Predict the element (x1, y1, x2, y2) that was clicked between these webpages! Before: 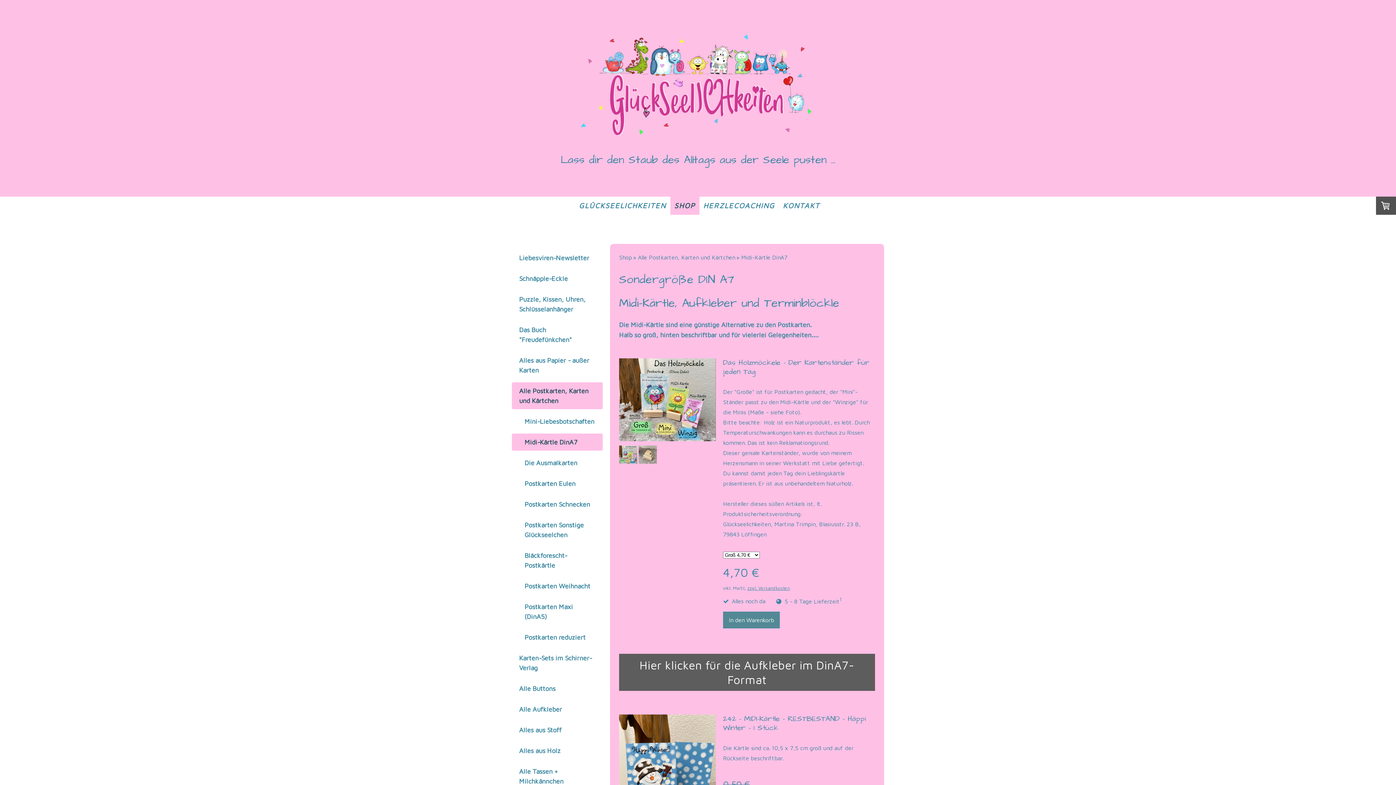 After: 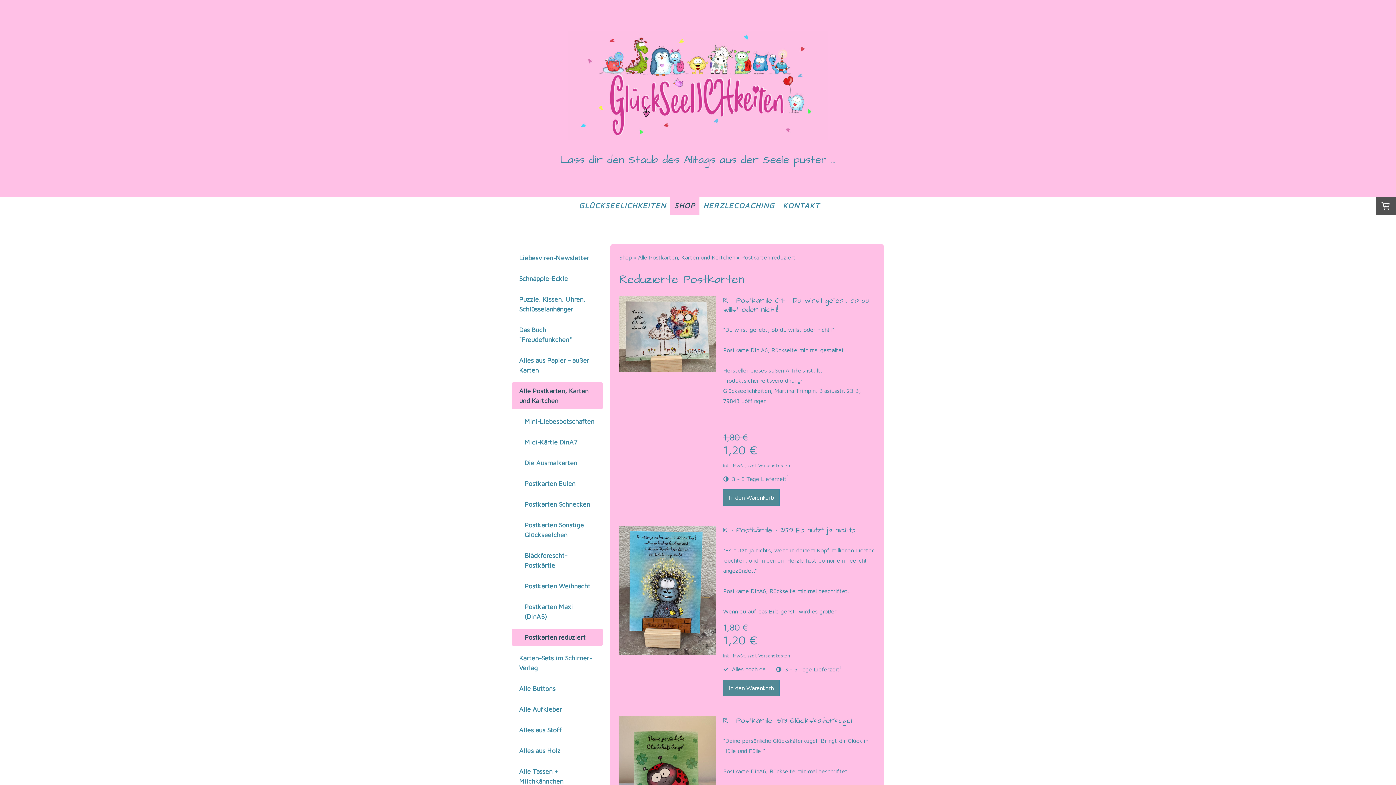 Action: label: Postkarten reduziert bbox: (512, 628, 602, 646)